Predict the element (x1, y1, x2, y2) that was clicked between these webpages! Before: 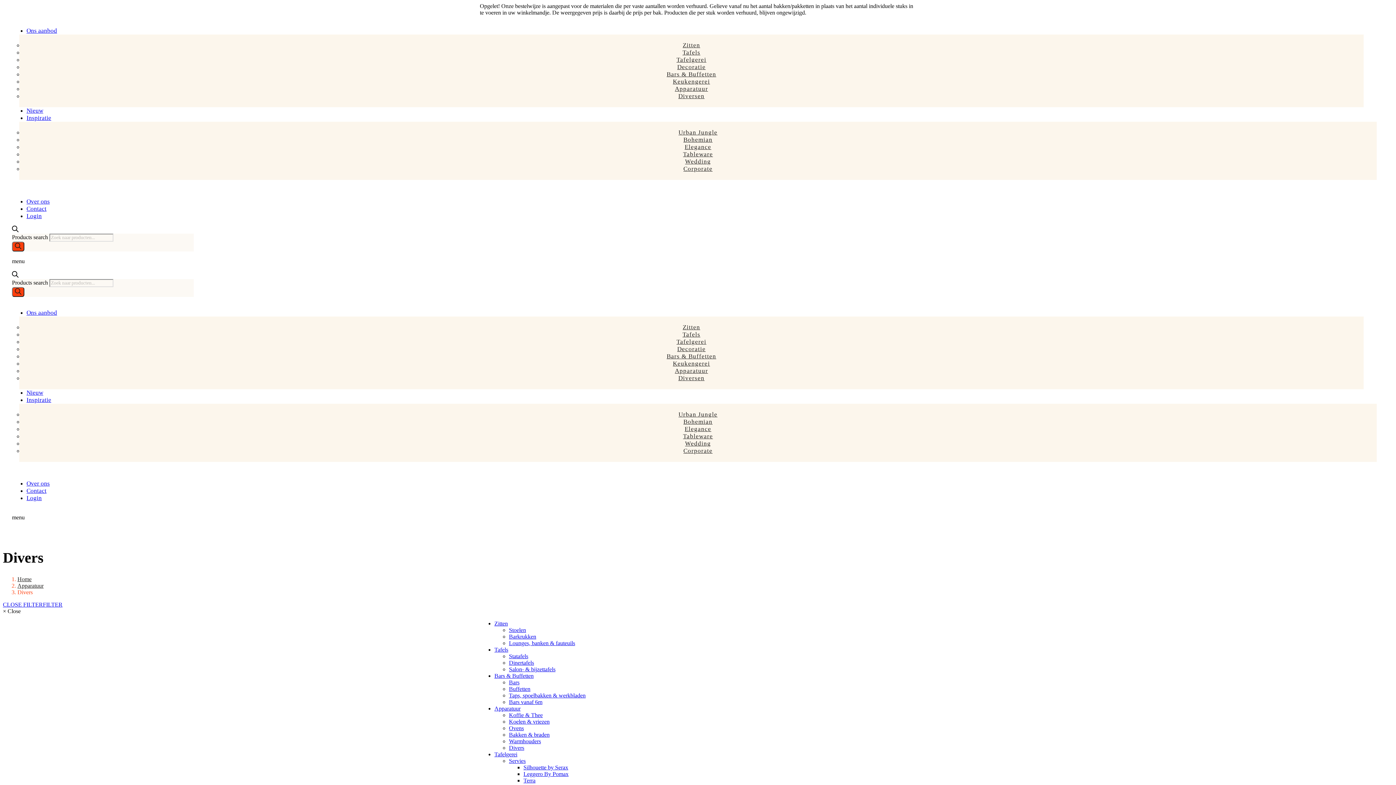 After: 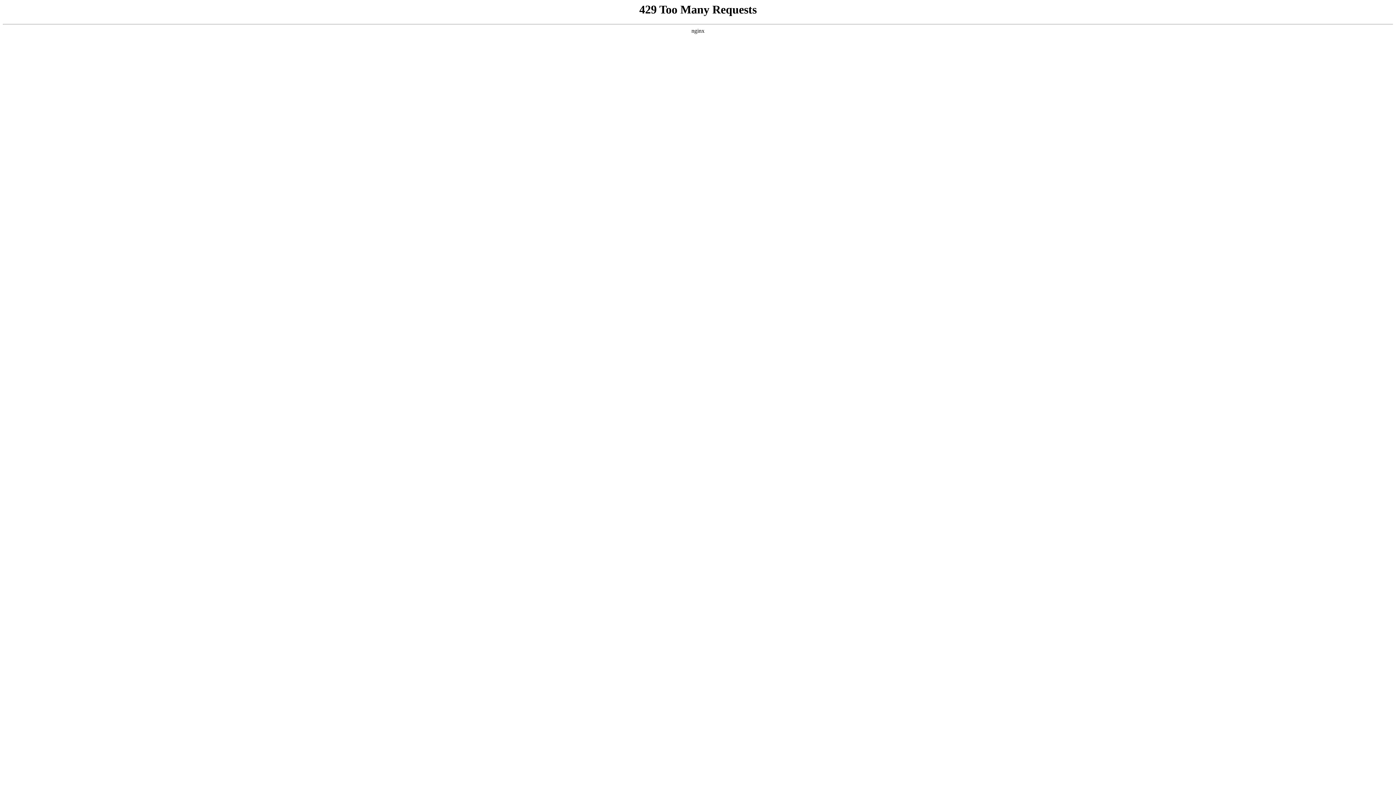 Action: bbox: (682, 324, 700, 330) label: Zitten